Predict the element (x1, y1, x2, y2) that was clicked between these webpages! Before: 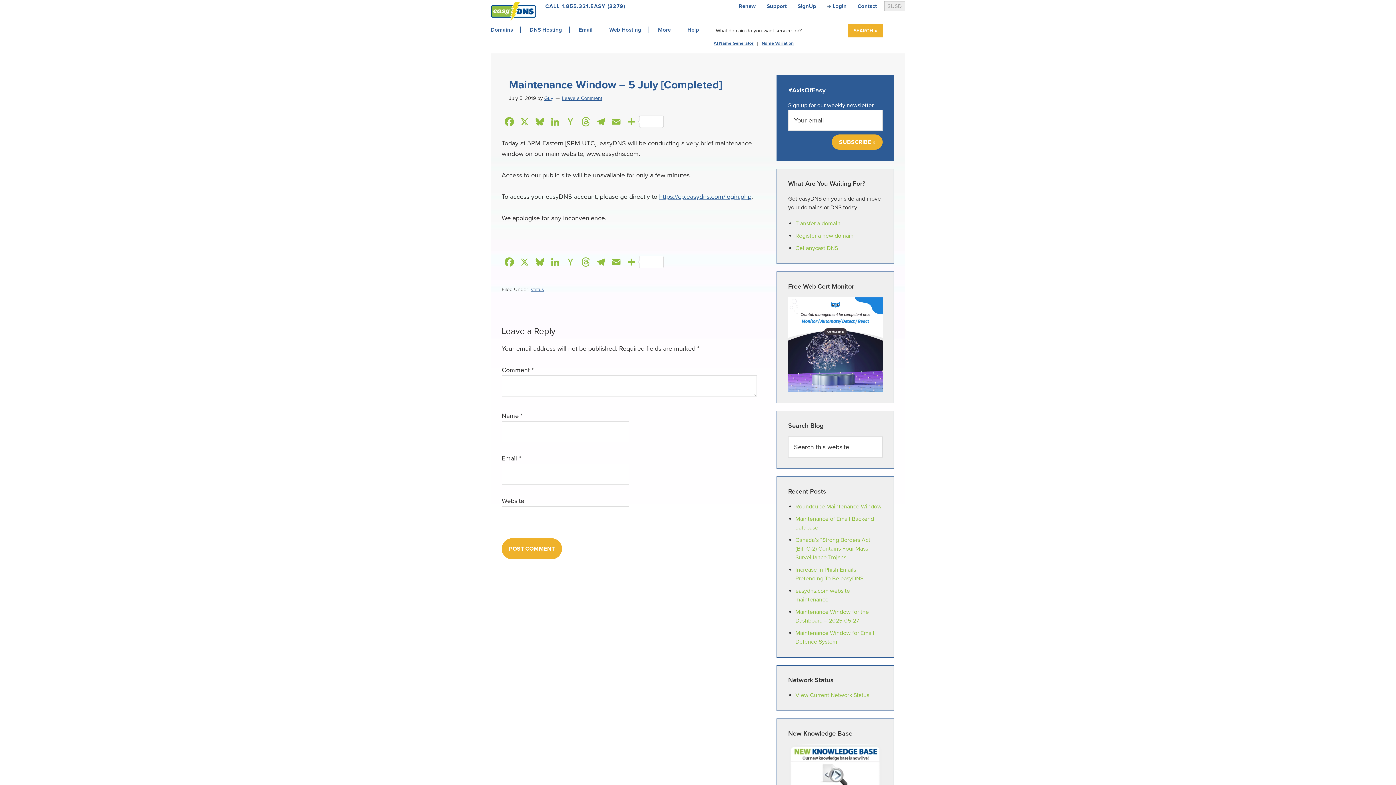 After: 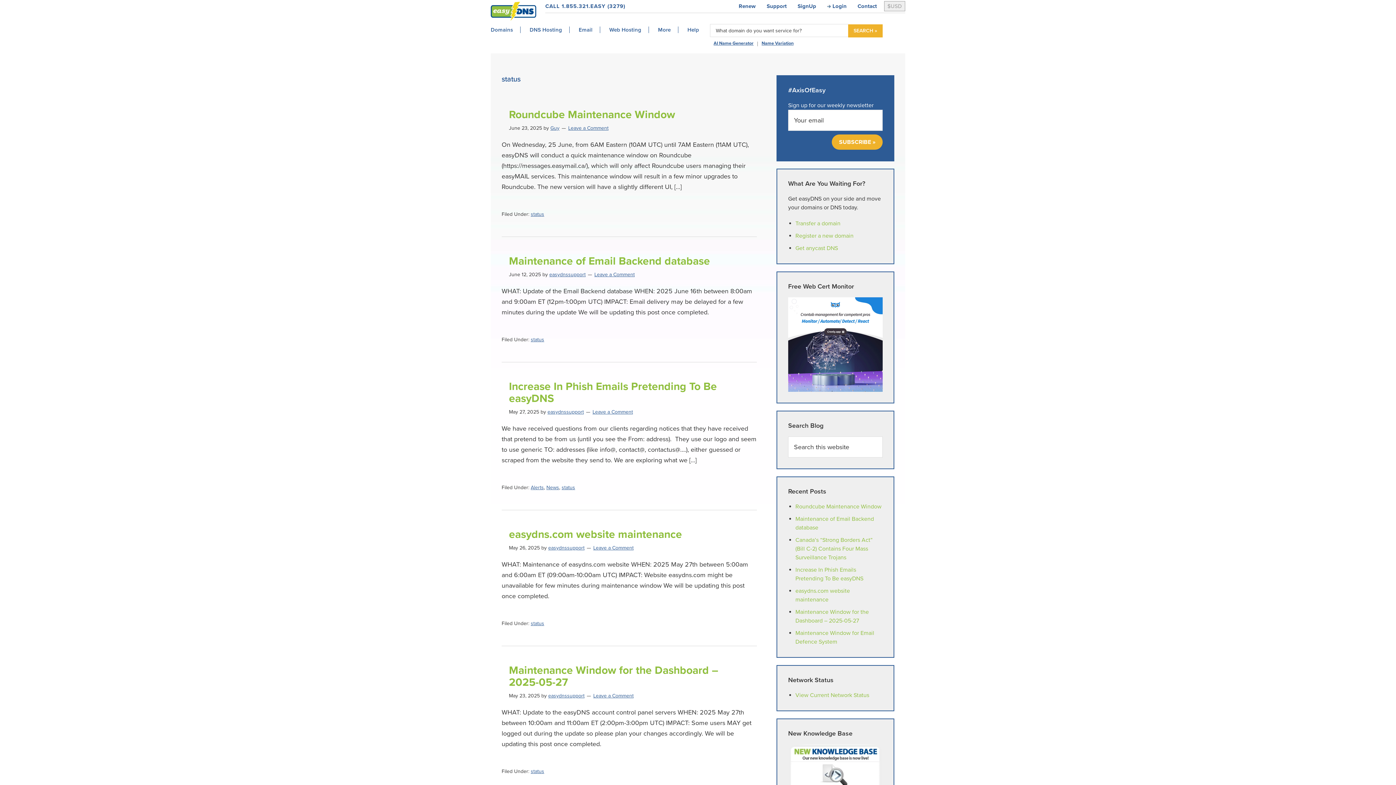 Action: label: View Current Network Status bbox: (795, 692, 869, 699)